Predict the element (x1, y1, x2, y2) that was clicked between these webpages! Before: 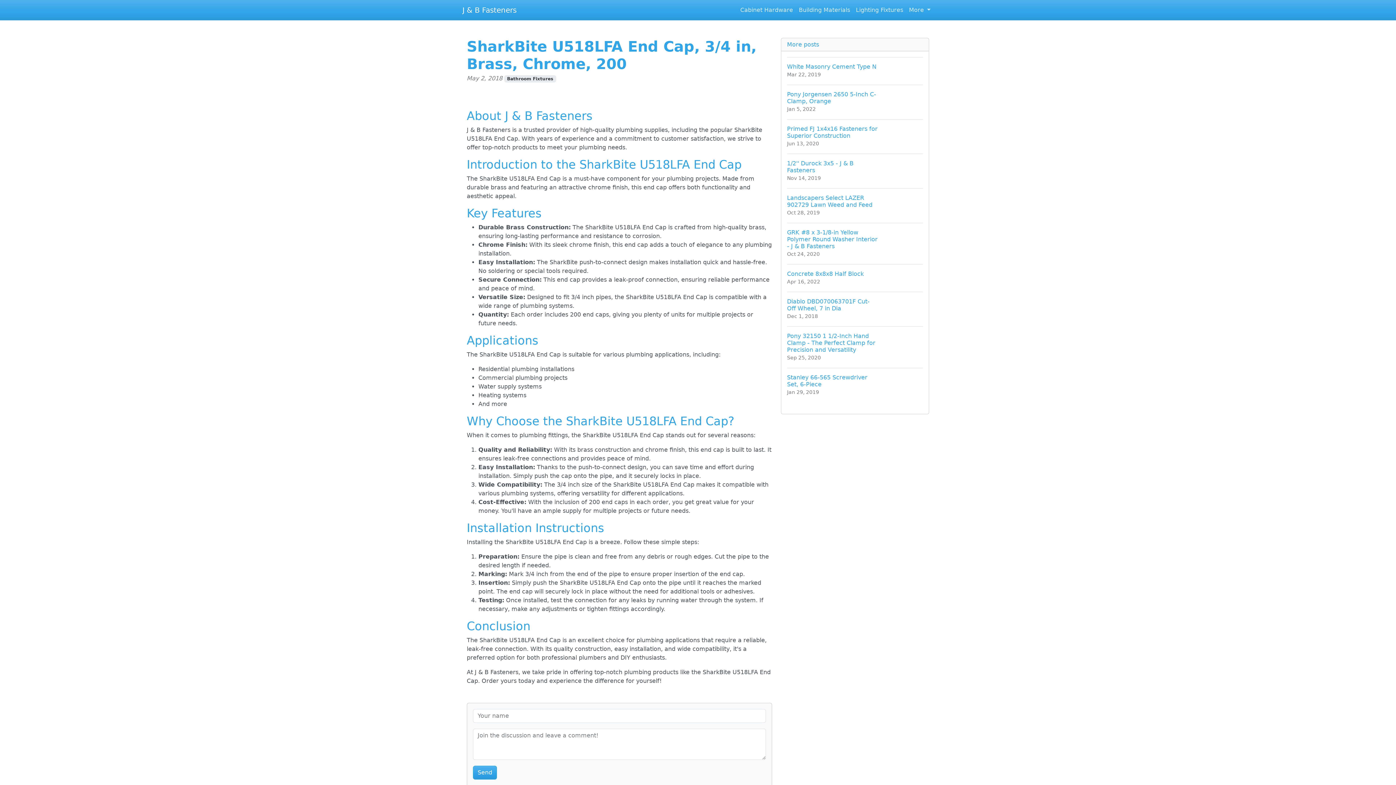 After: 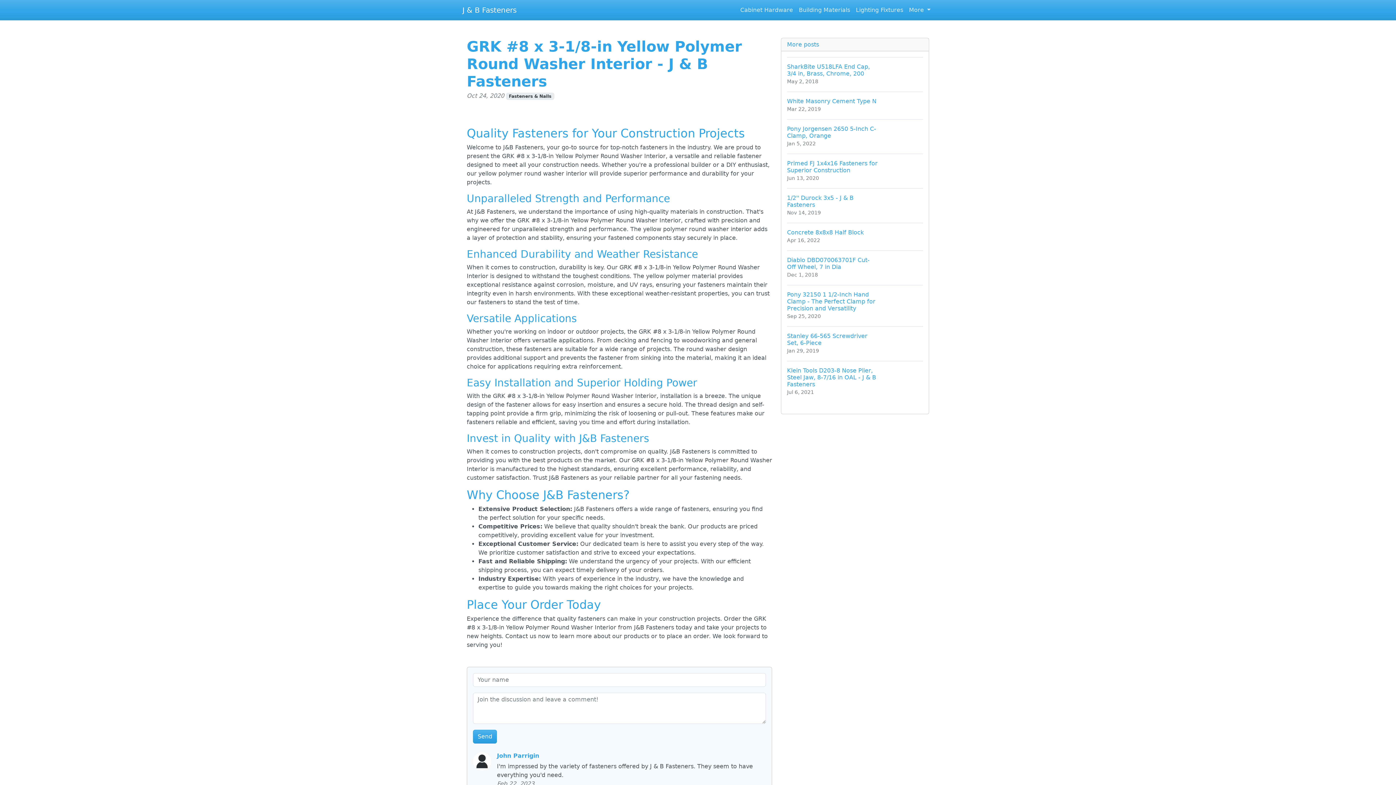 Action: label: GRK #8 x 3-1/8-in Yellow Polymer Round Washer Interior - J & B Fasteners
Oct 24, 2020 bbox: (787, 222, 923, 264)